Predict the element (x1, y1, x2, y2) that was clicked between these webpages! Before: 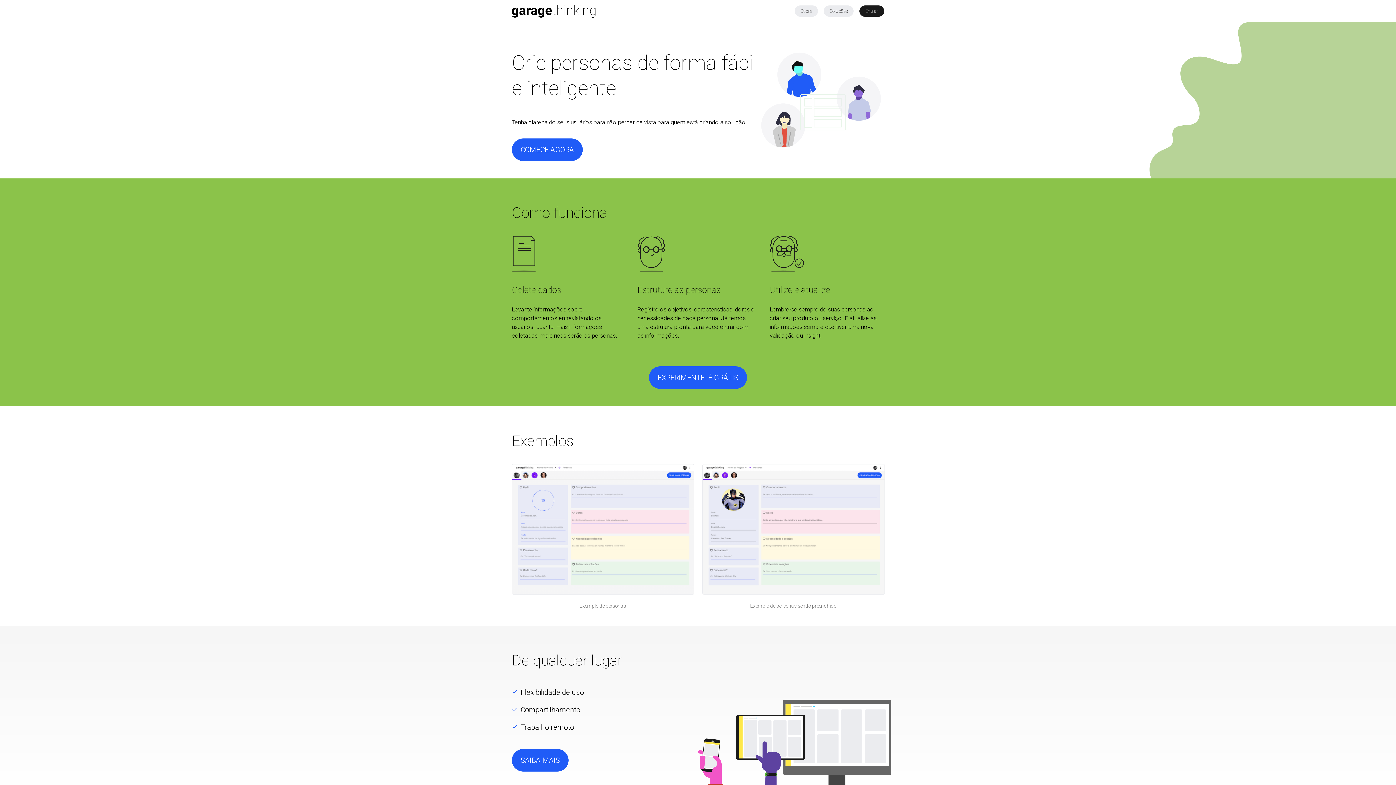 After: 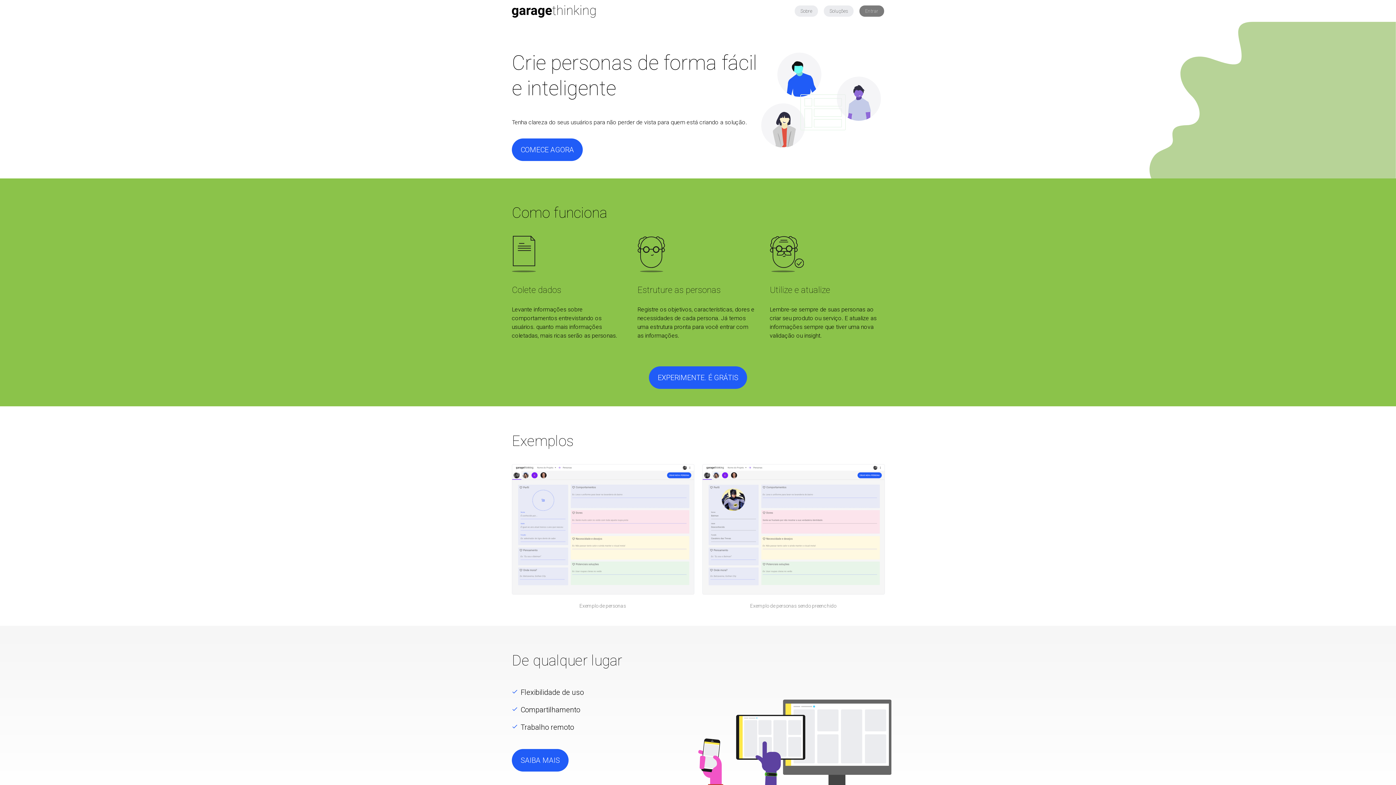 Action: bbox: (859, 5, 884, 16) label: Entrar